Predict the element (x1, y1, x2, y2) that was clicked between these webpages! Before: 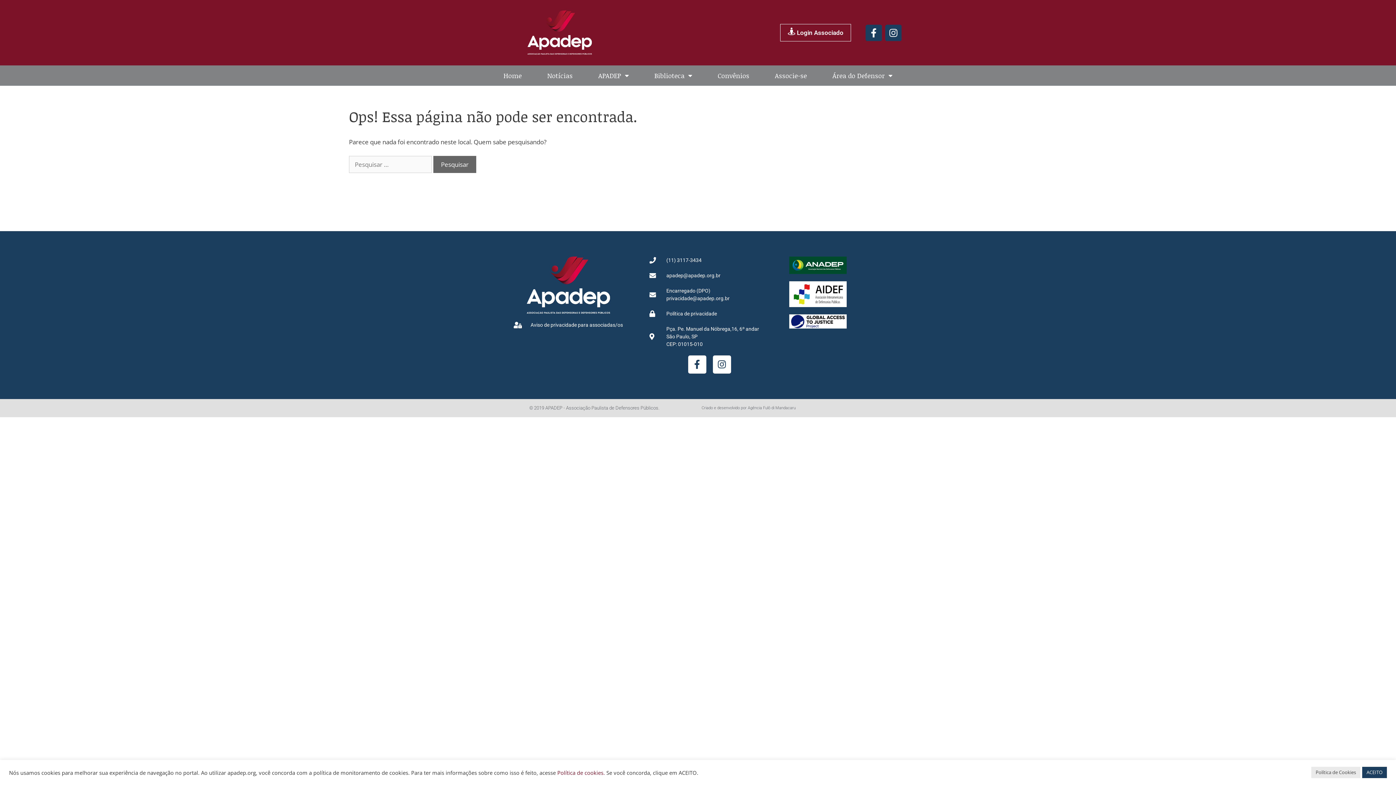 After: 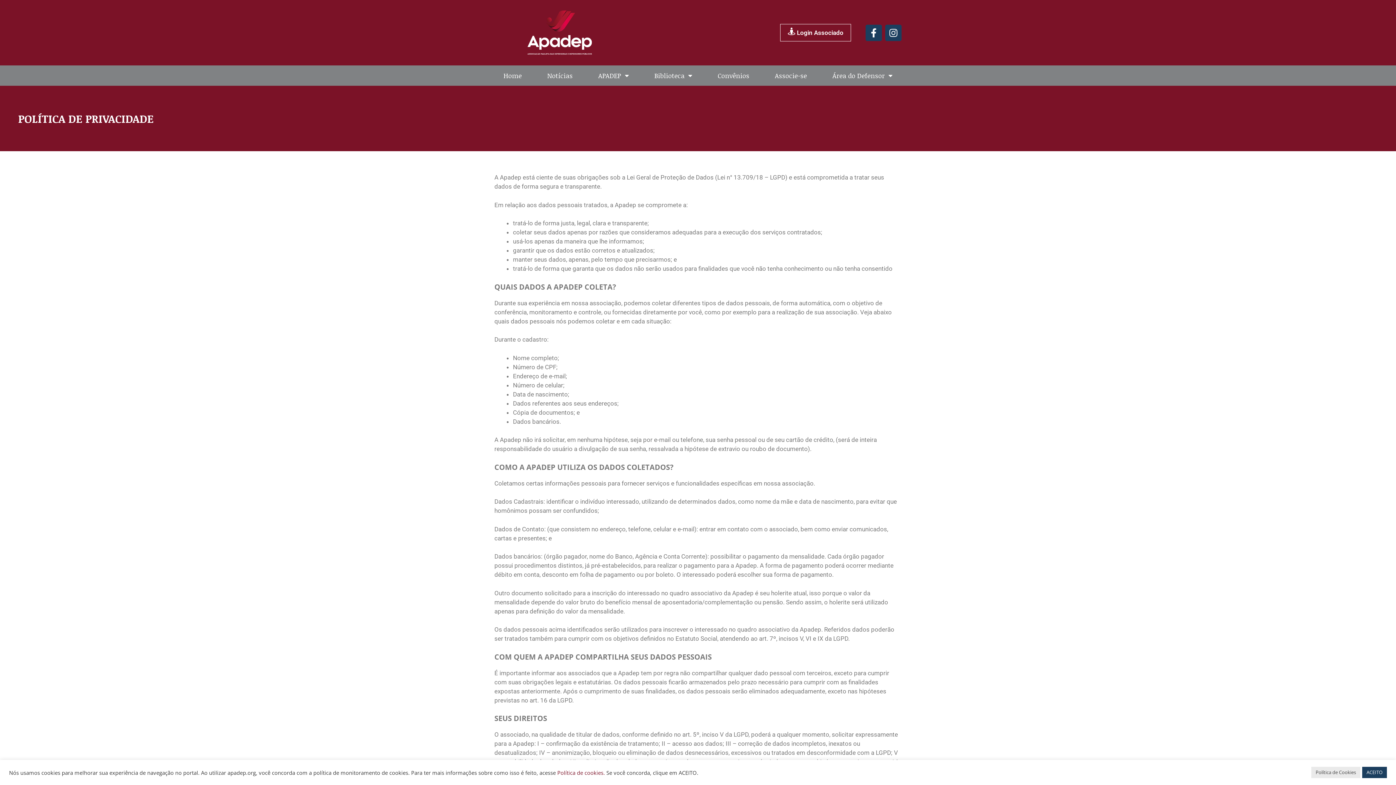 Action: bbox: (649, 310, 769, 317) label: Política de privacidade